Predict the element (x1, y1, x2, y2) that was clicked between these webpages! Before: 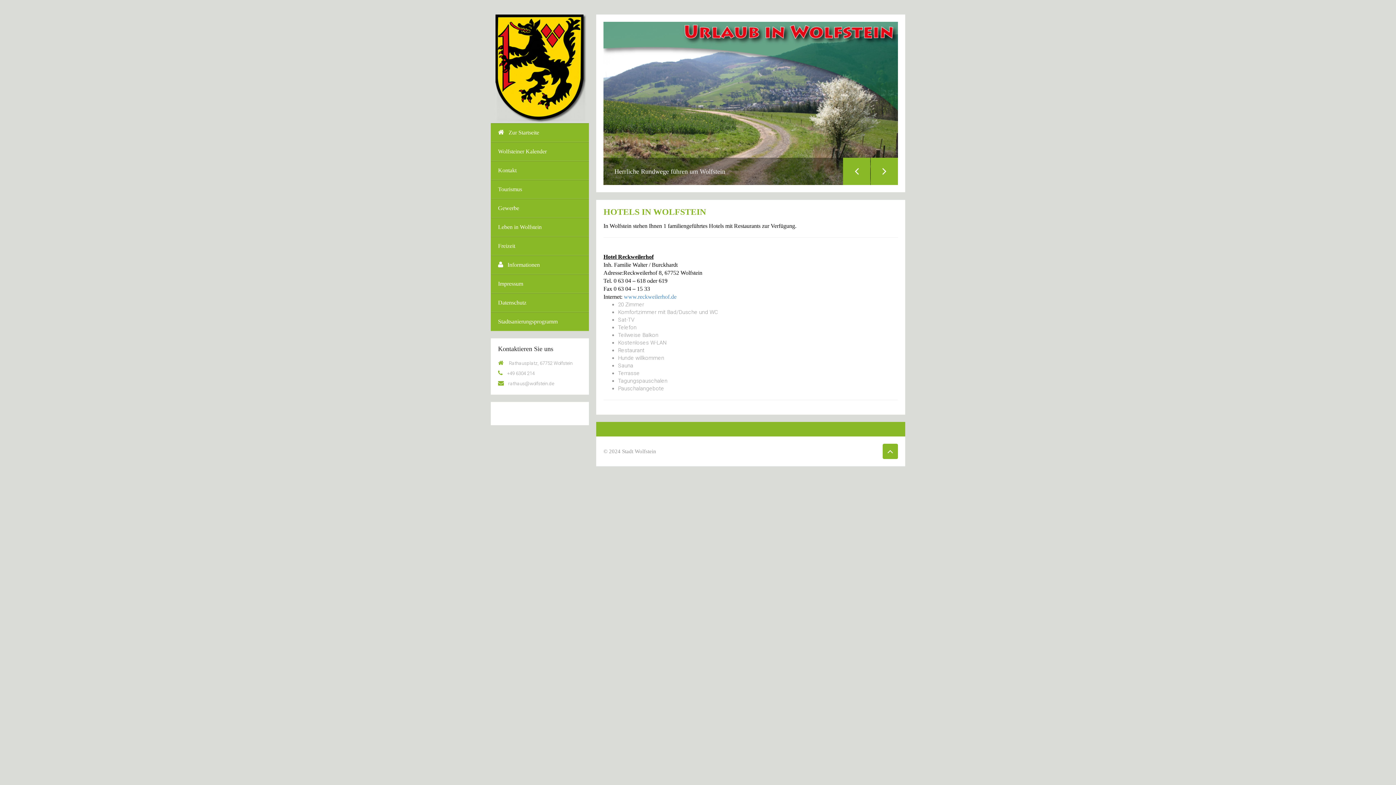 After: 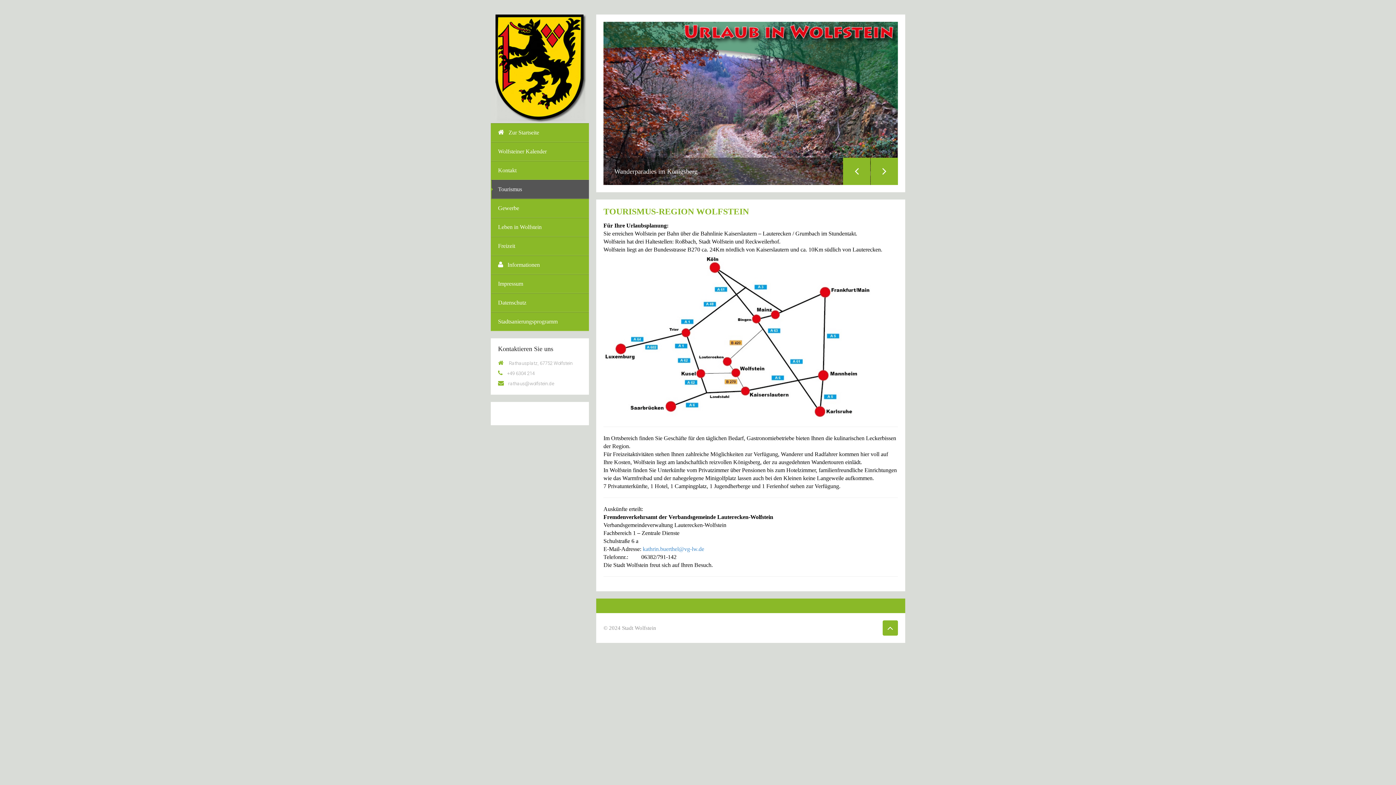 Action: label: Tourismus bbox: (490, 179, 589, 198)